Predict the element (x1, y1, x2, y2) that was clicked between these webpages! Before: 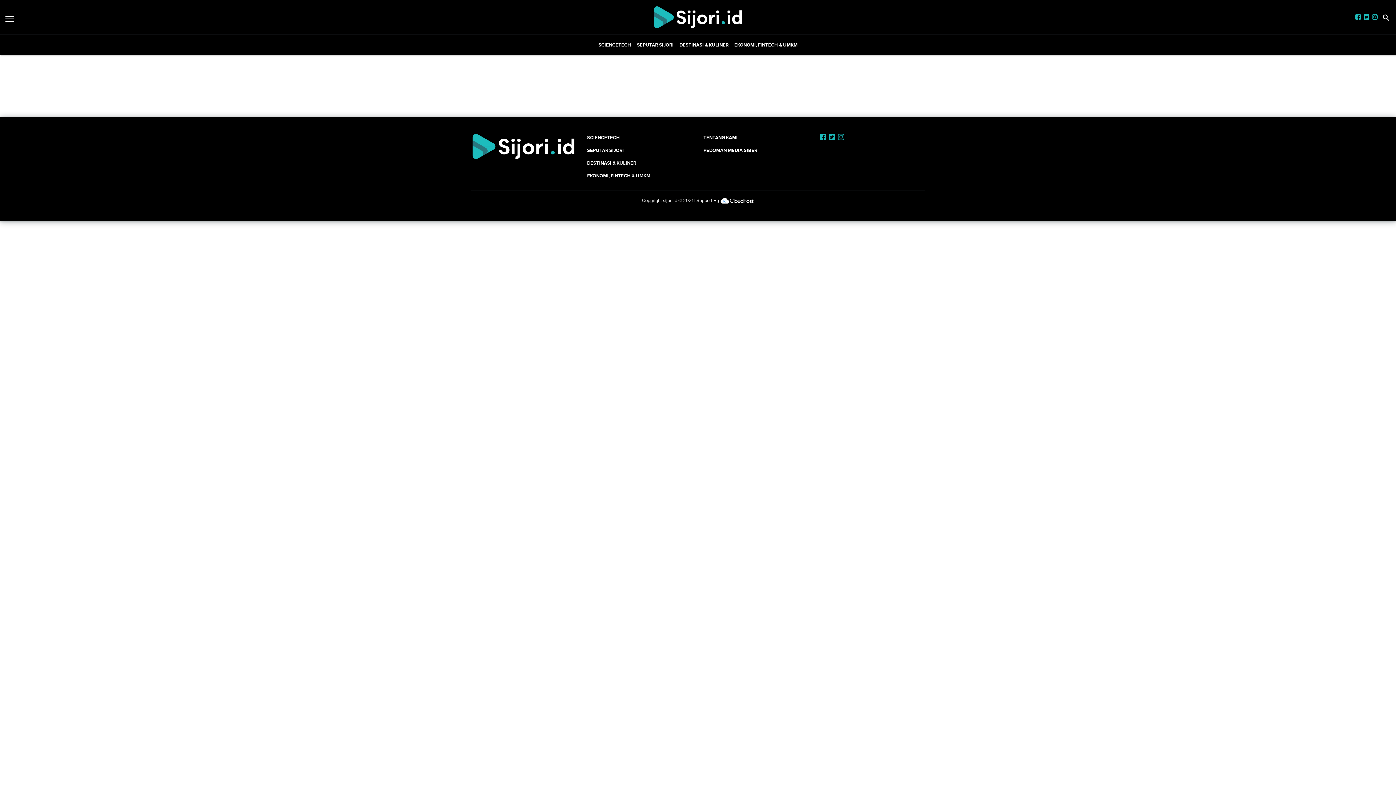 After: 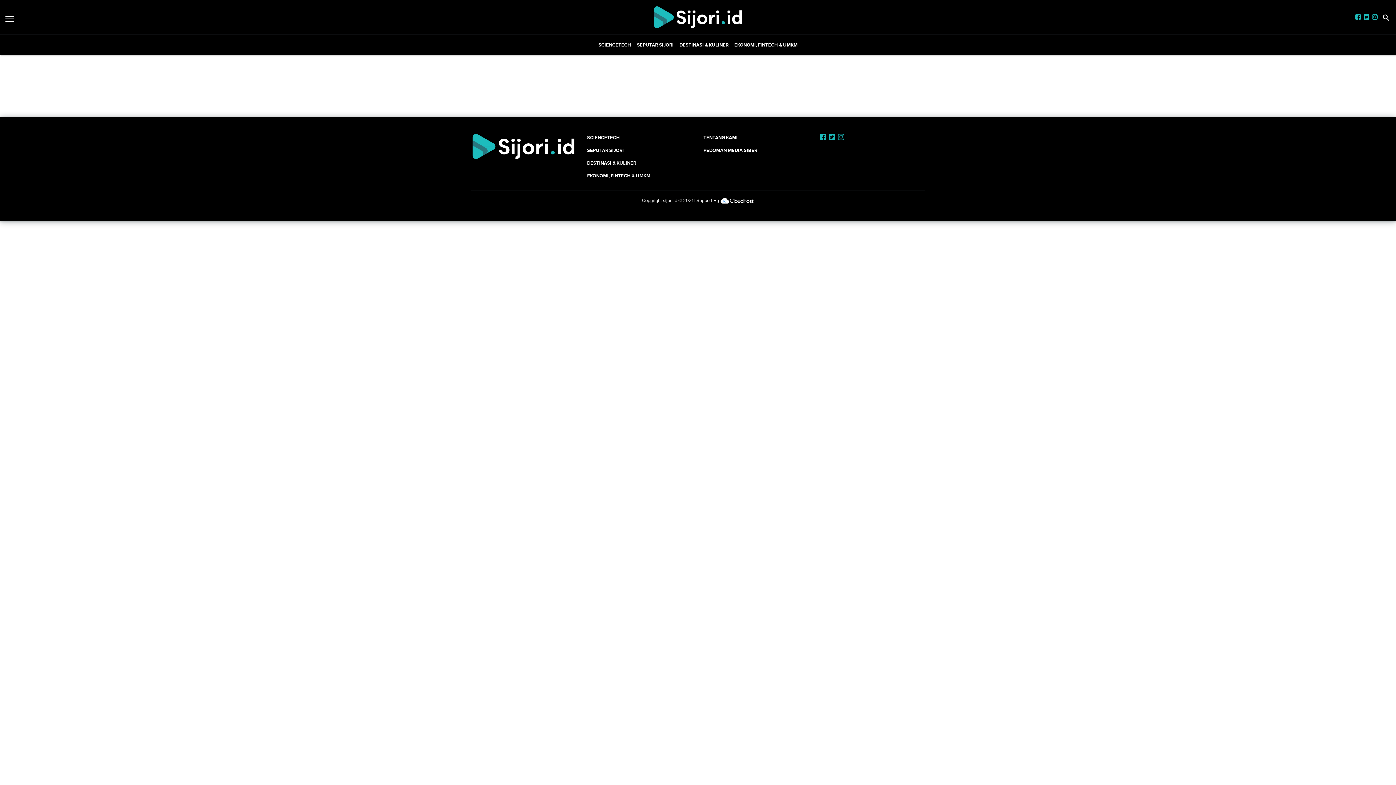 Action: bbox: (720, 197, 754, 203)